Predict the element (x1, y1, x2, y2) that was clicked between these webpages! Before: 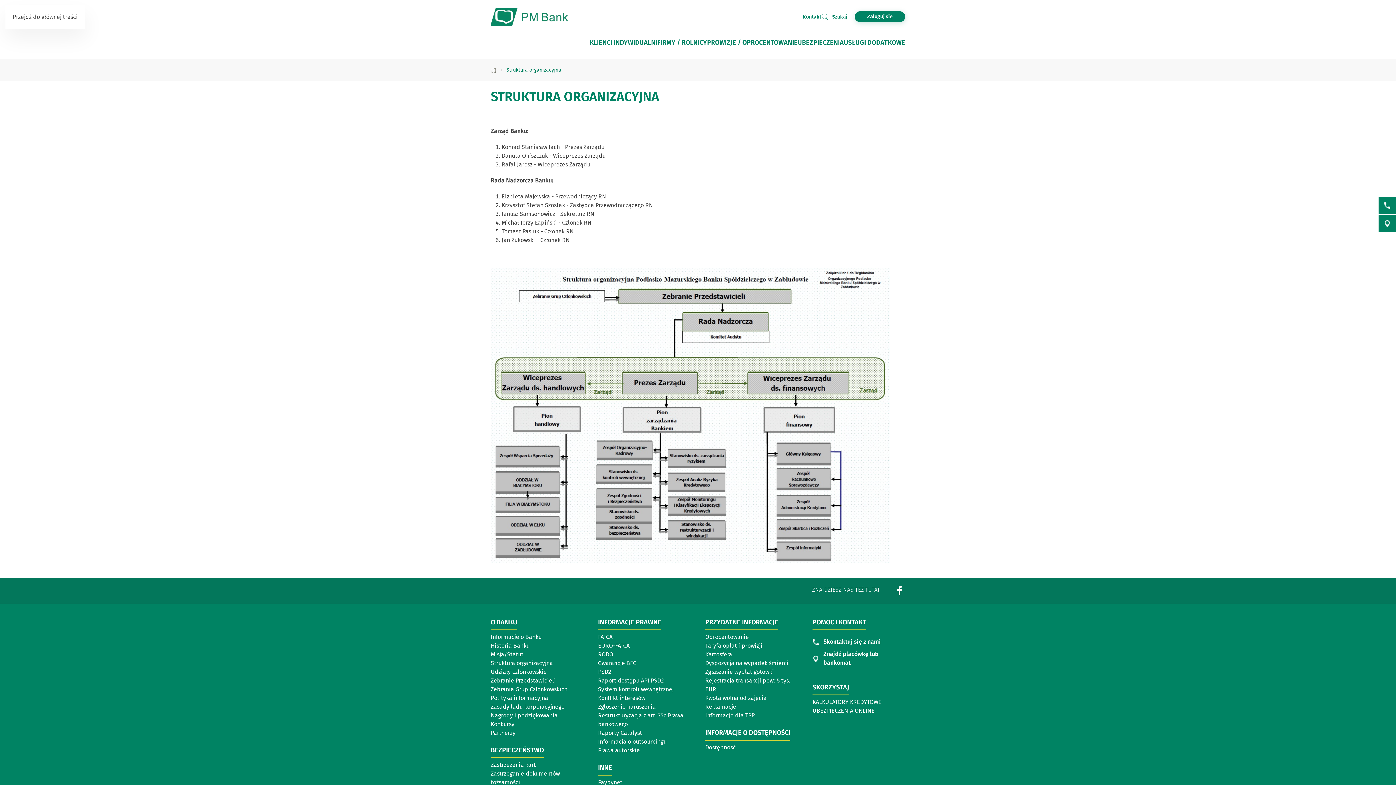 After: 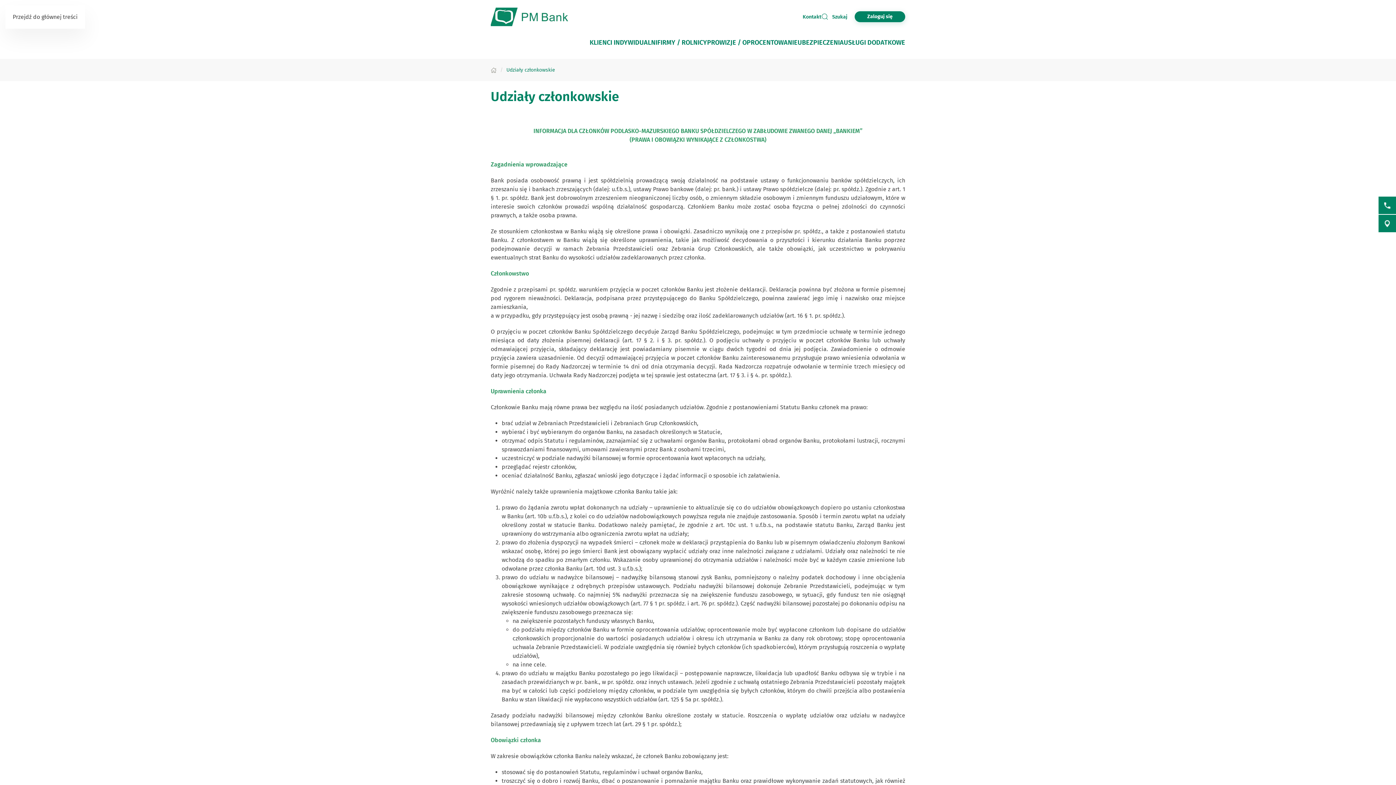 Action: label: Udziały członkowskie bbox: (490, 668, 583, 676)